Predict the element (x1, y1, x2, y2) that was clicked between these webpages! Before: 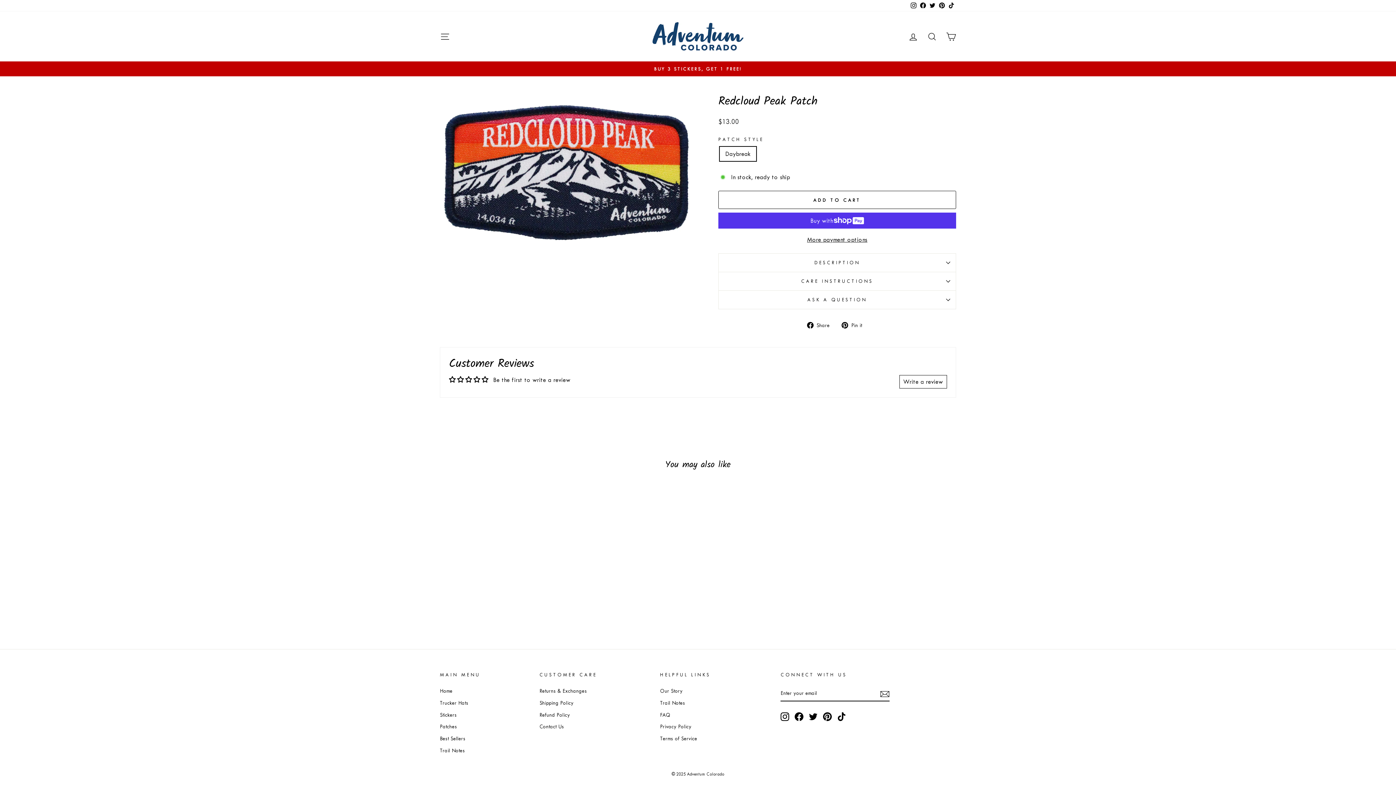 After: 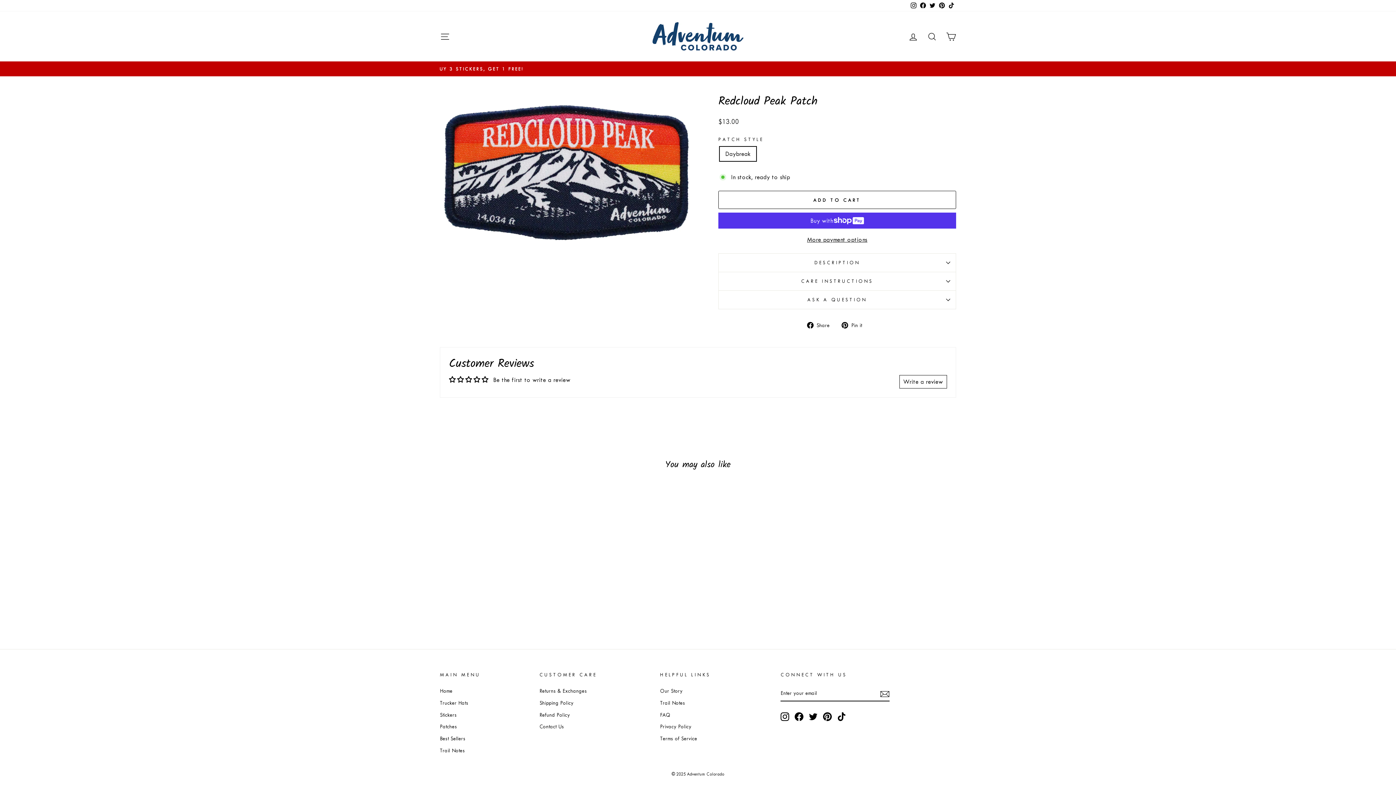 Action: label: TikTok bbox: (837, 712, 846, 721)